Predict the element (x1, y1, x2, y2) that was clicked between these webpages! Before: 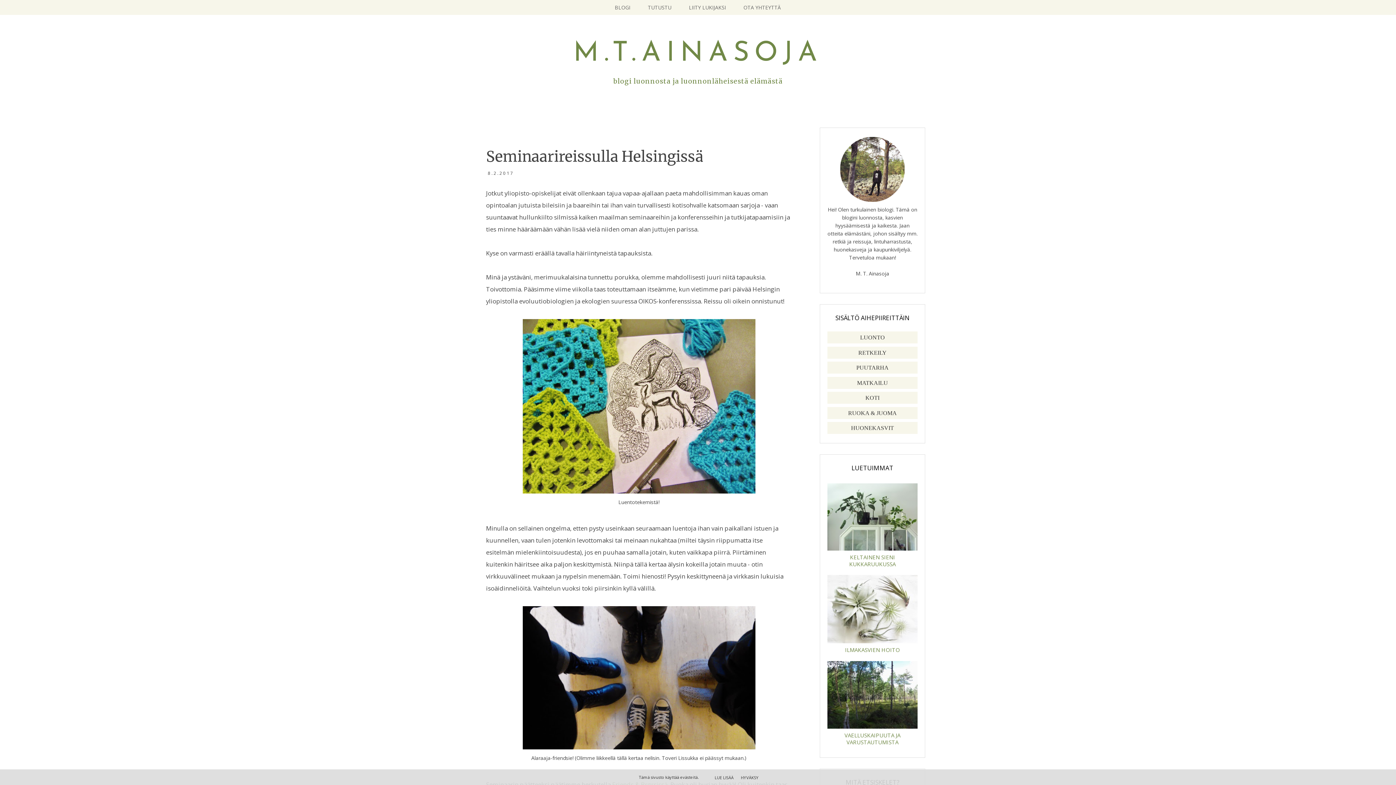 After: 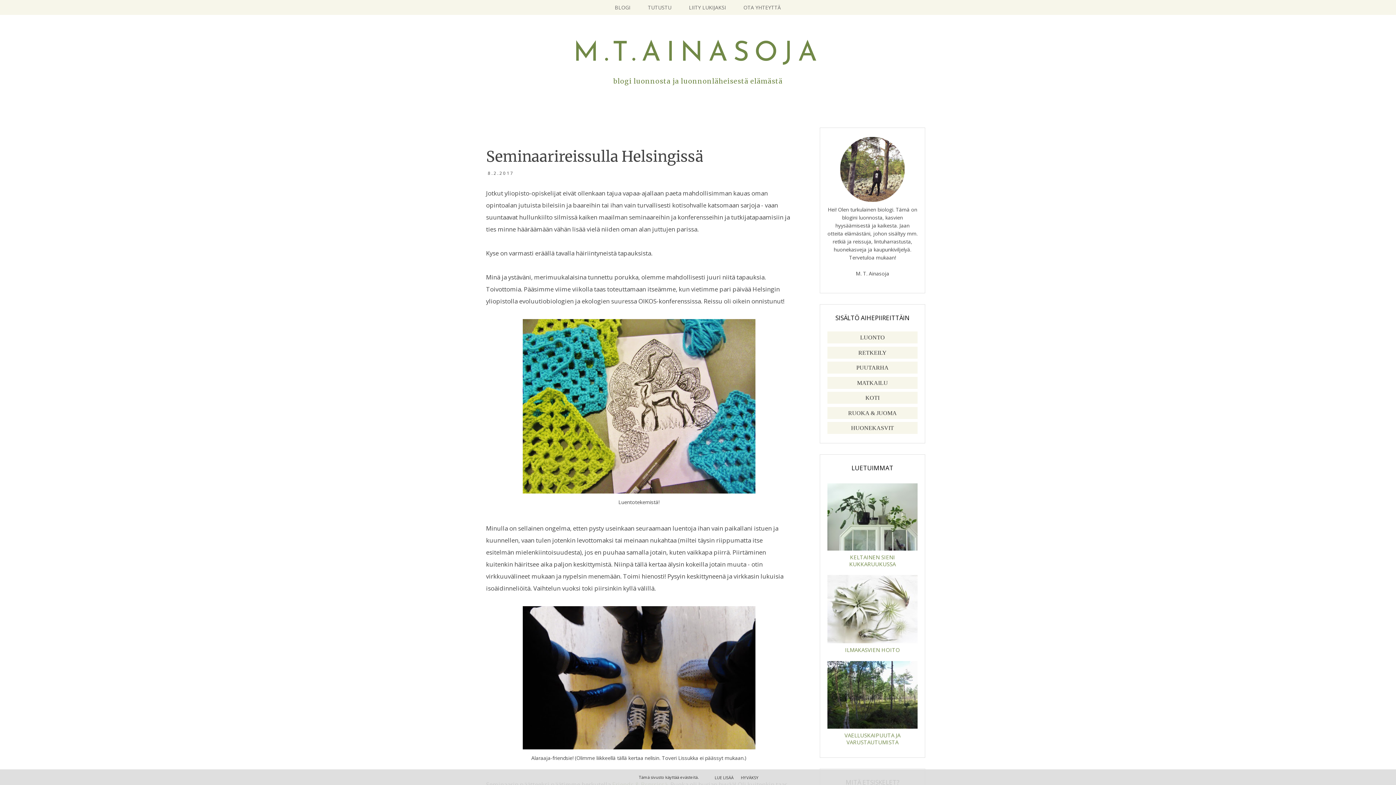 Action: bbox: (827, 637, 920, 645)